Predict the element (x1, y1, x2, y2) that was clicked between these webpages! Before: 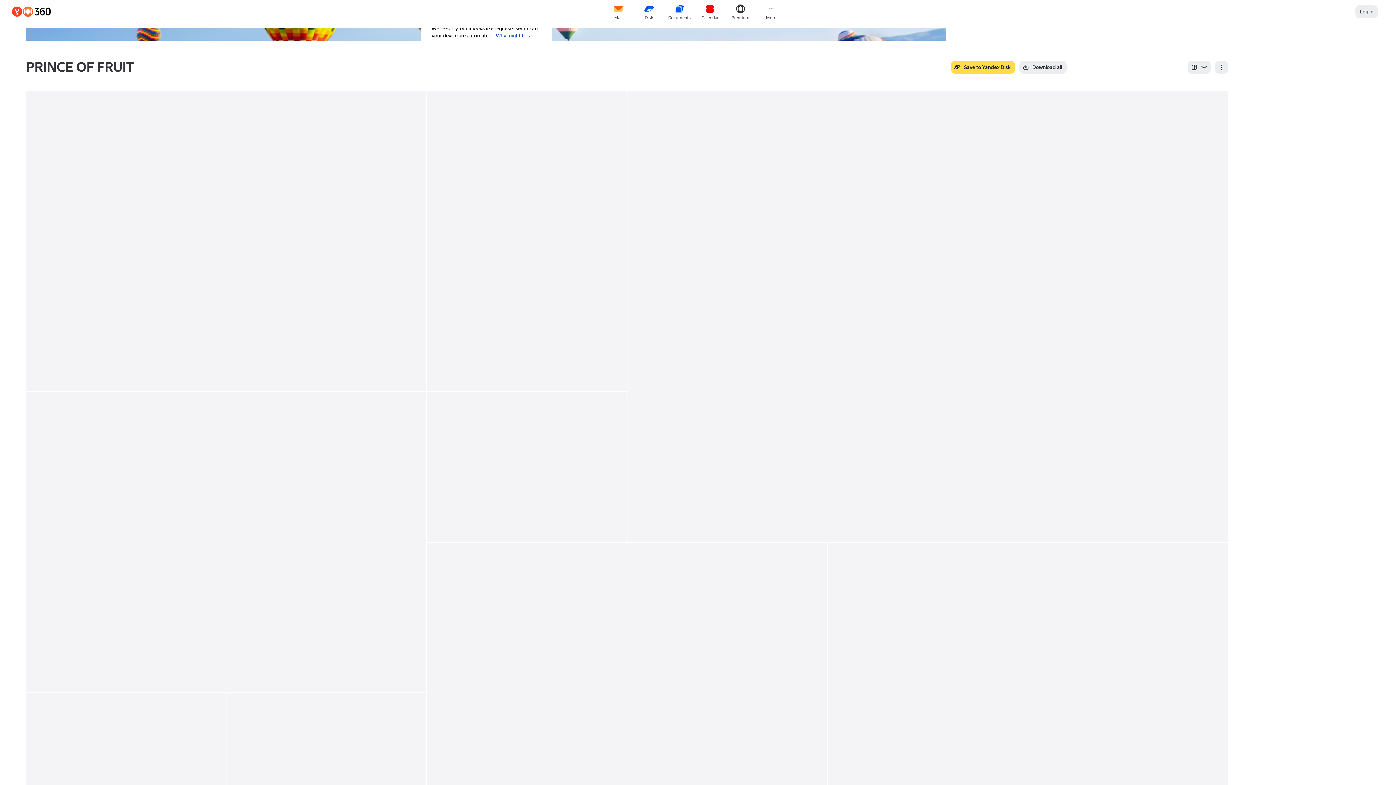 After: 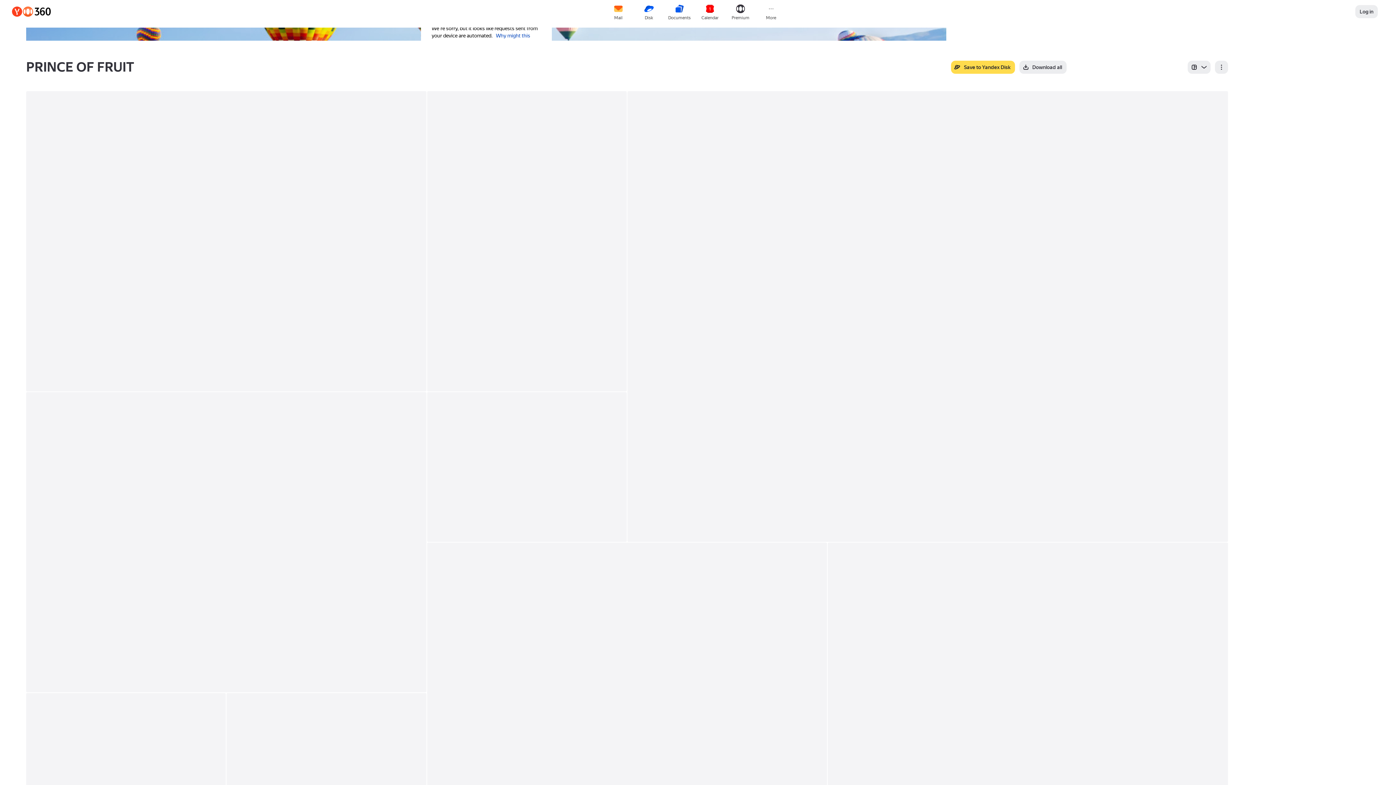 Action: bbox: (11, 5, 51, 18)